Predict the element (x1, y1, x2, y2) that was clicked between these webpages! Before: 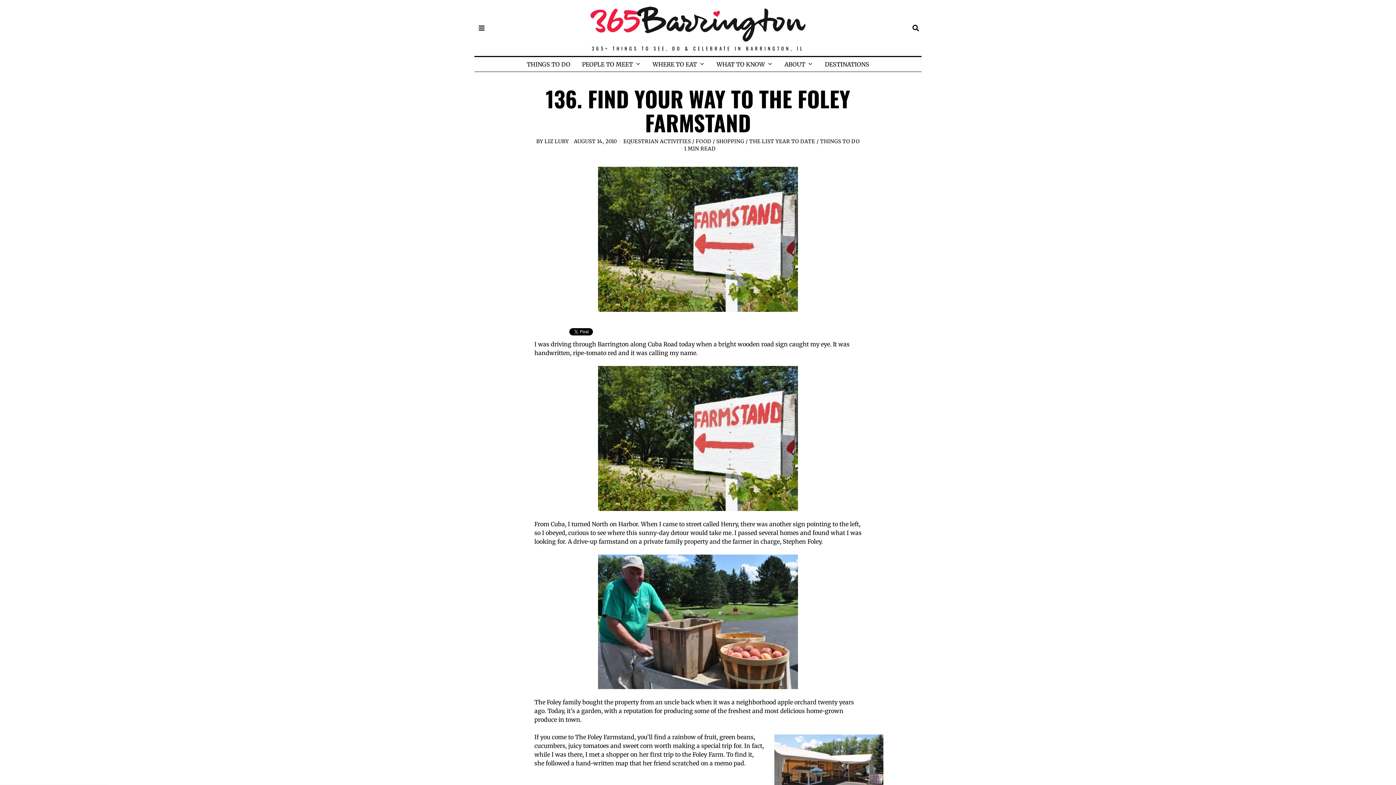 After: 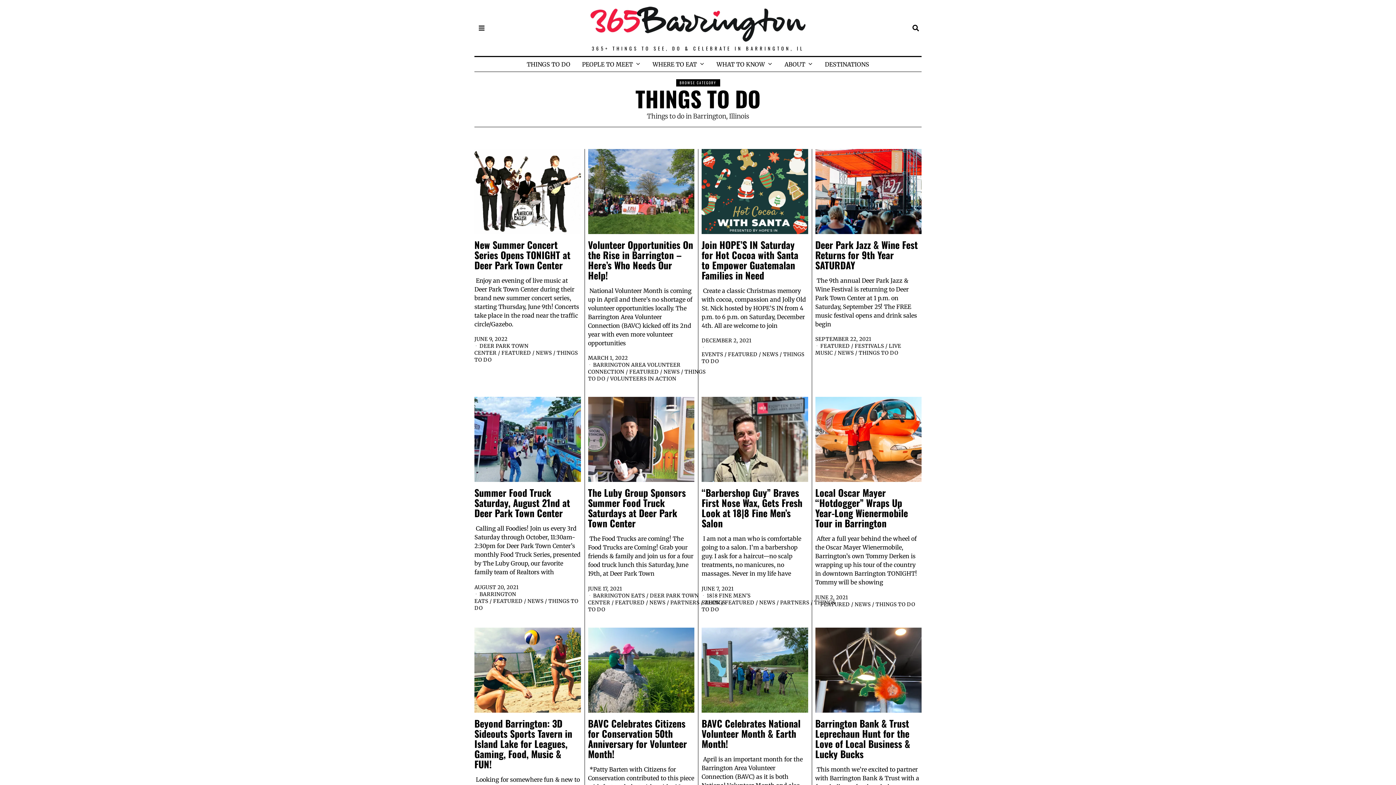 Action: bbox: (820, 138, 859, 144) label: THINGS TO DO